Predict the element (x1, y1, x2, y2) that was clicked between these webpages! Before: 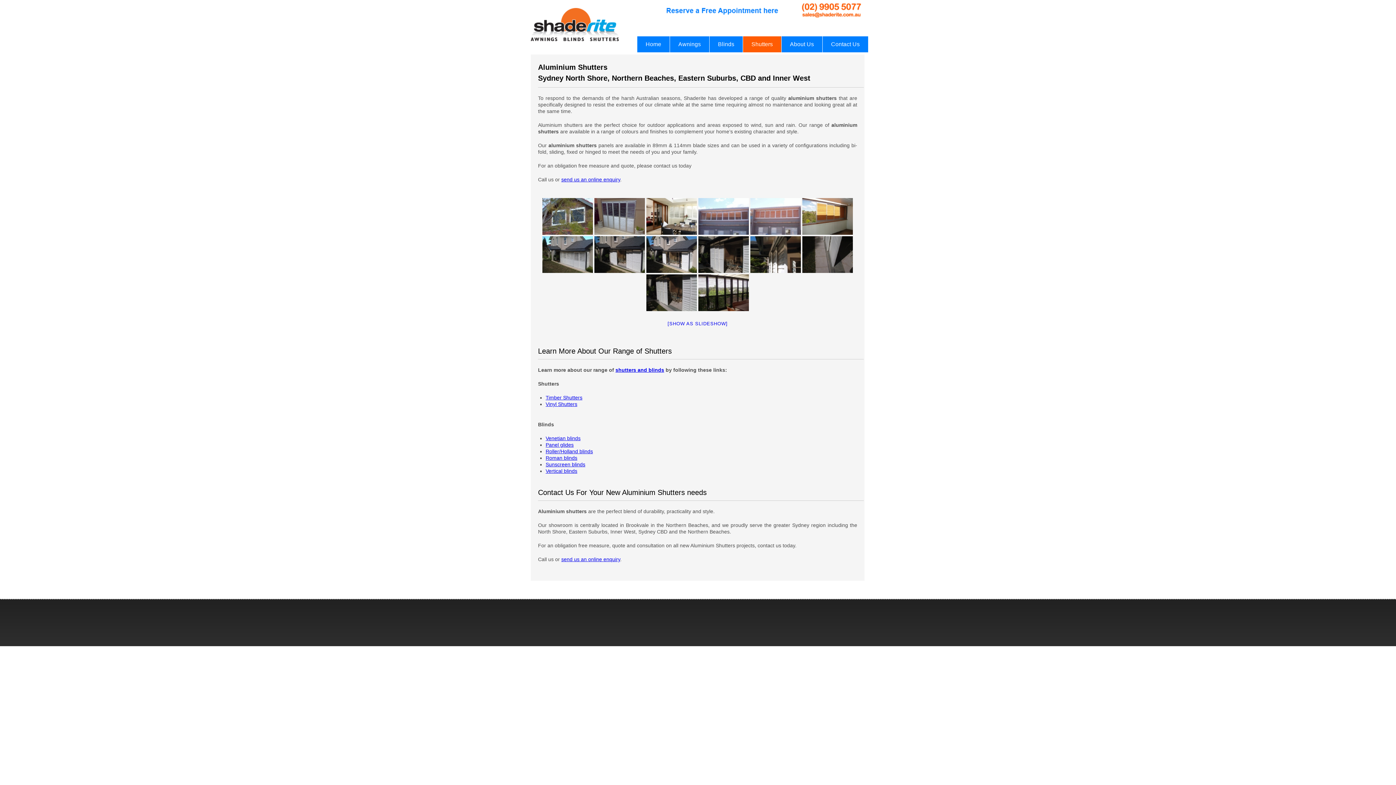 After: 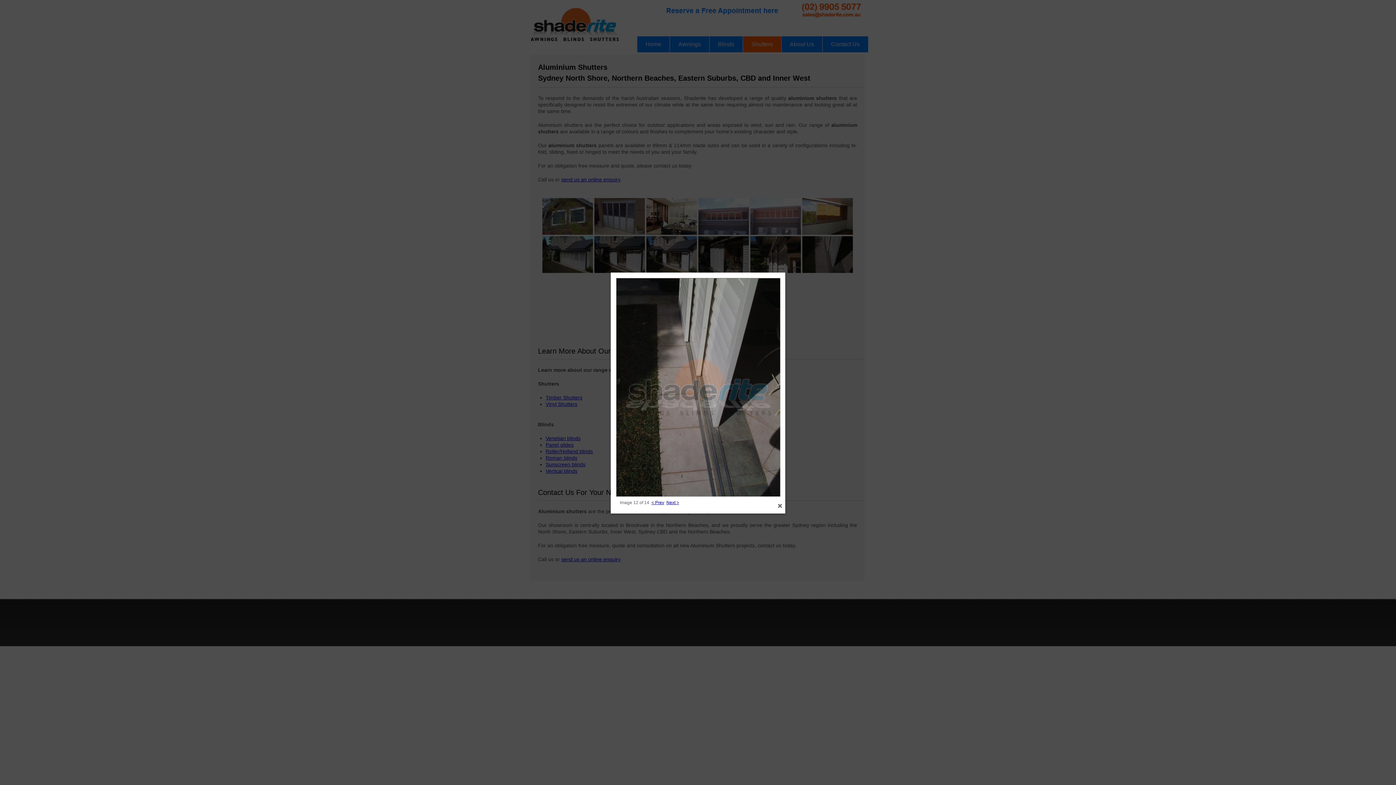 Action: bbox: (802, 236, 853, 273)